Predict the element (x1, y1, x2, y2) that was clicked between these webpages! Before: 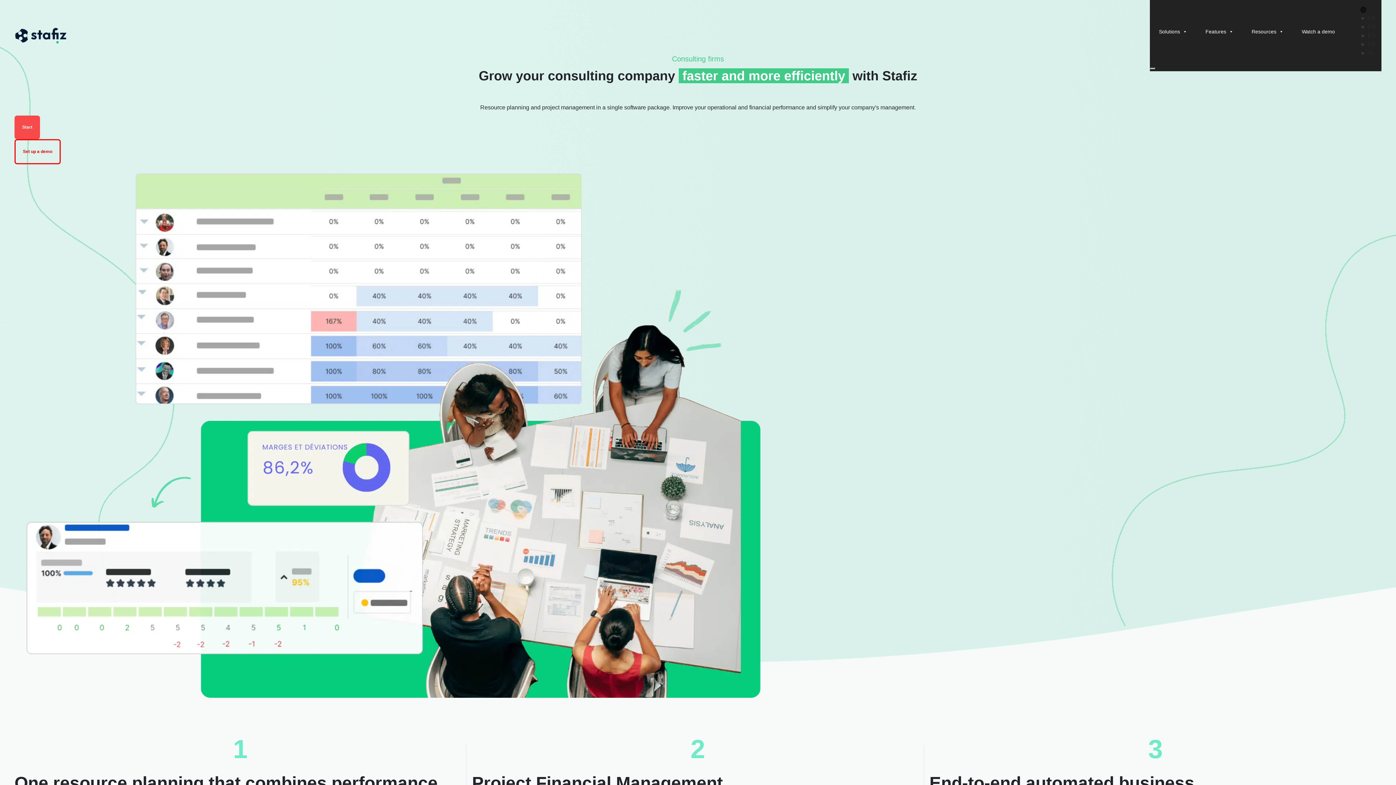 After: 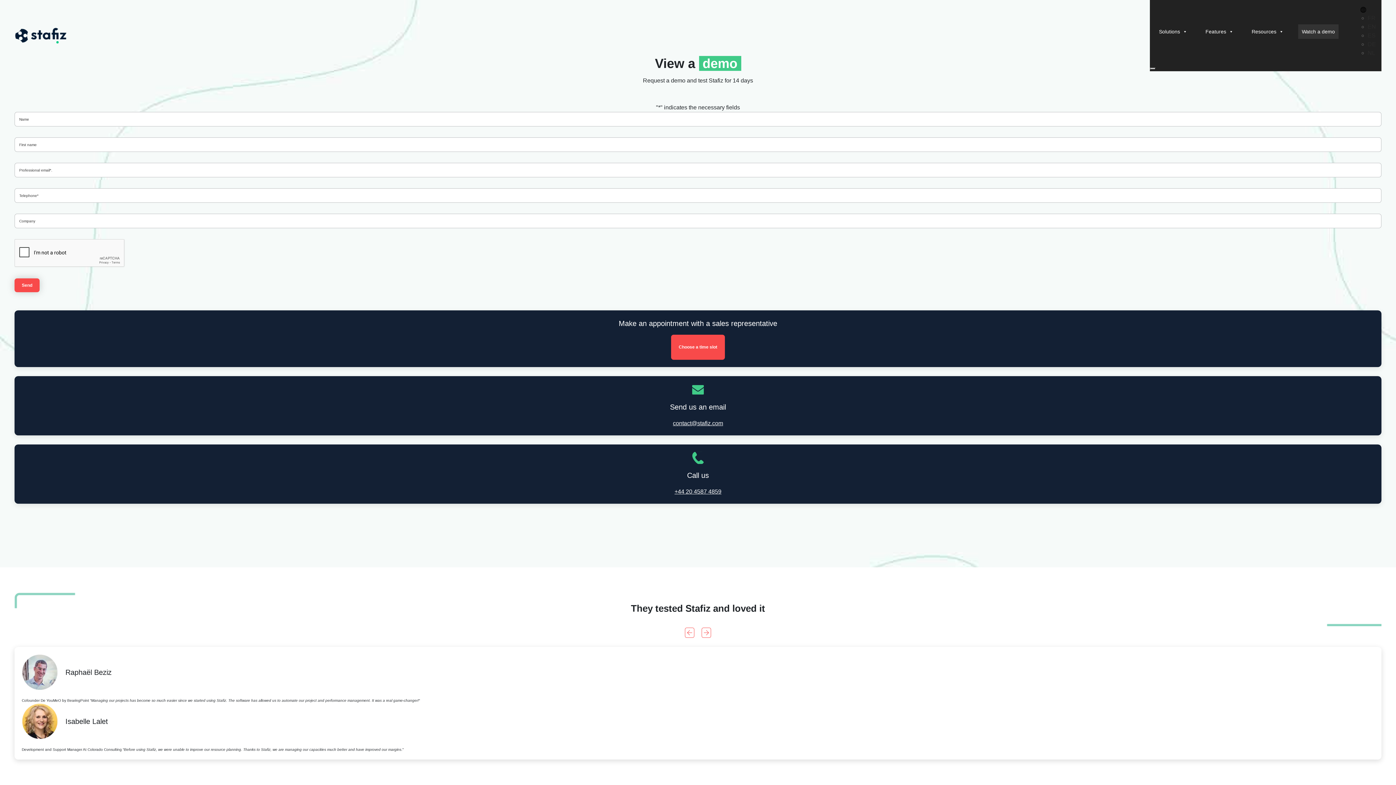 Action: label: Watch a demo bbox: (1298, 24, 1338, 38)